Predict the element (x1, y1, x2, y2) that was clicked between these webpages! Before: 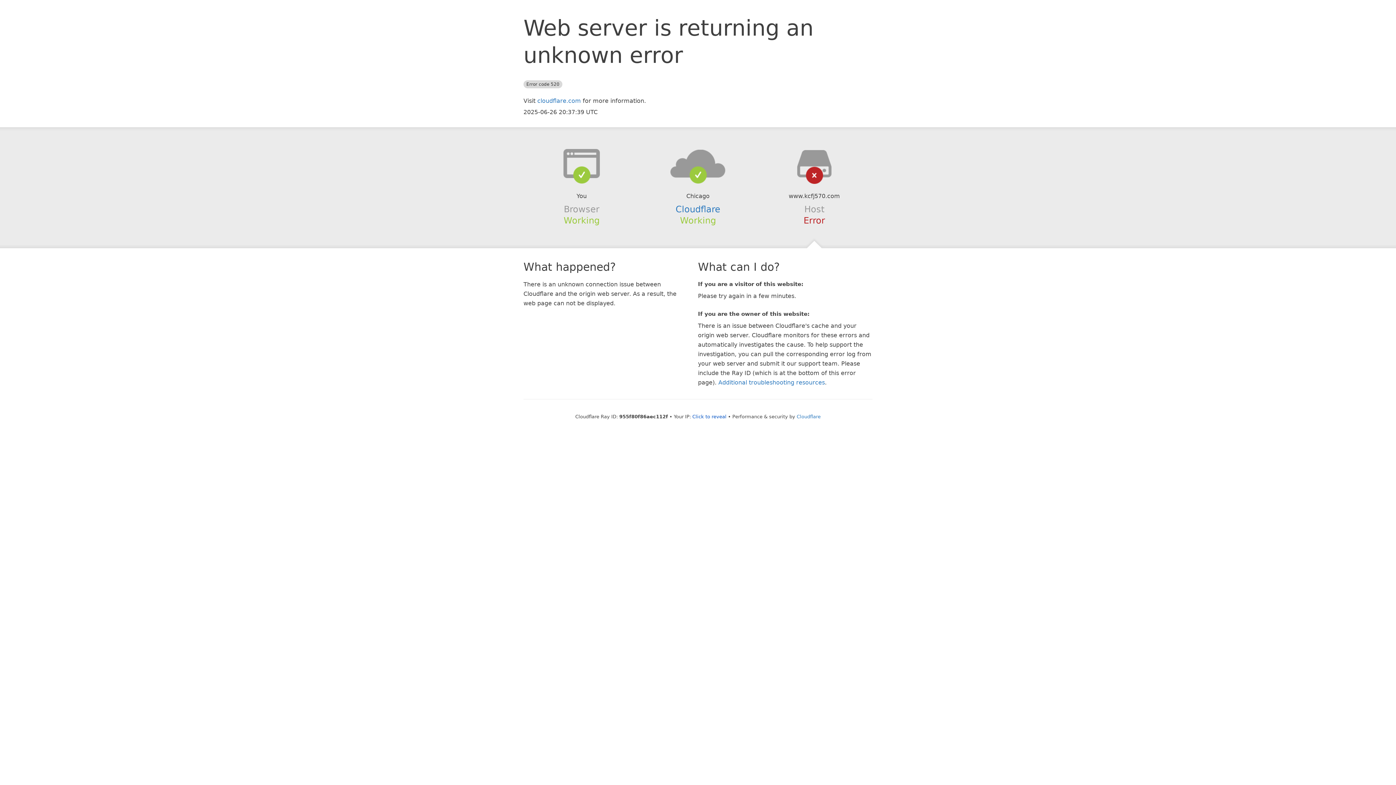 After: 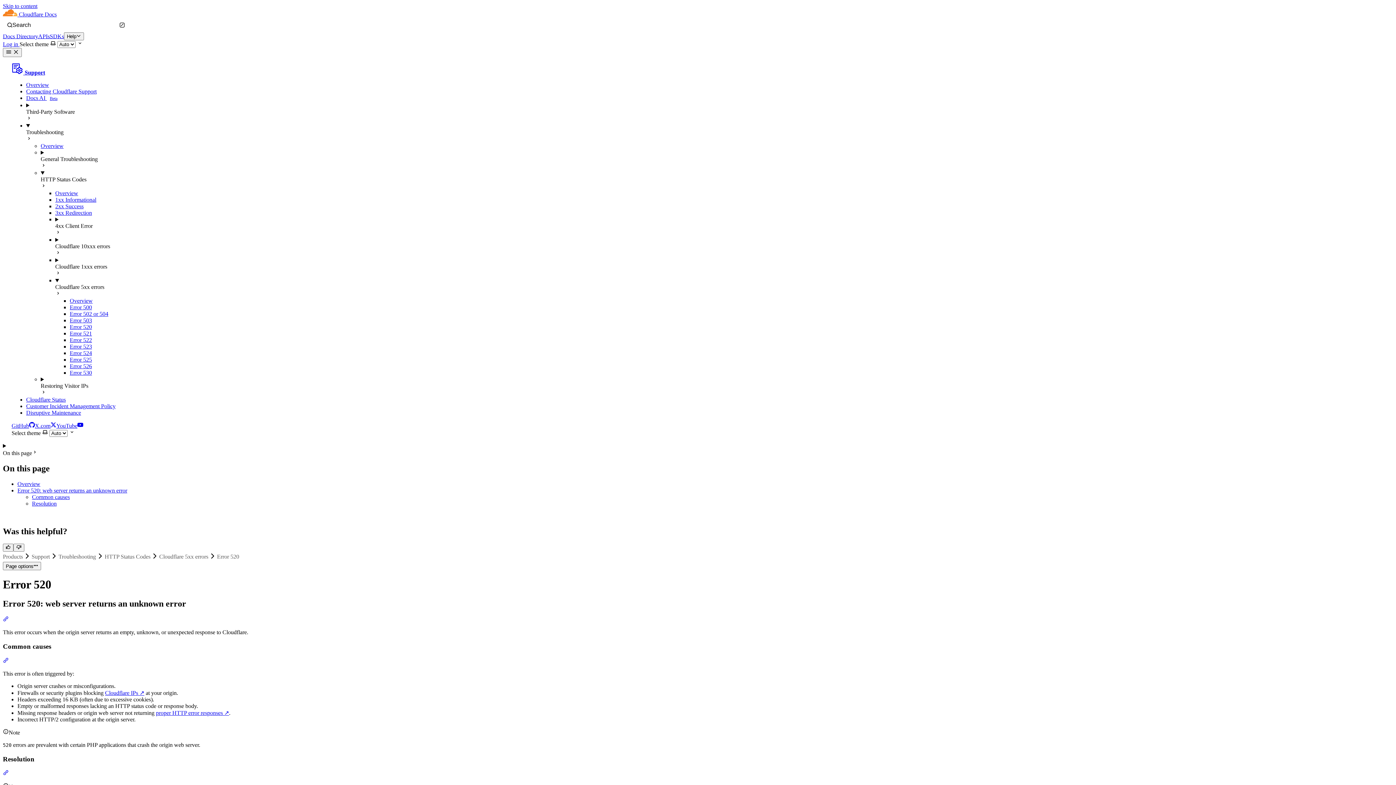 Action: bbox: (718, 379, 825, 386) label: Additional troubleshooting resources